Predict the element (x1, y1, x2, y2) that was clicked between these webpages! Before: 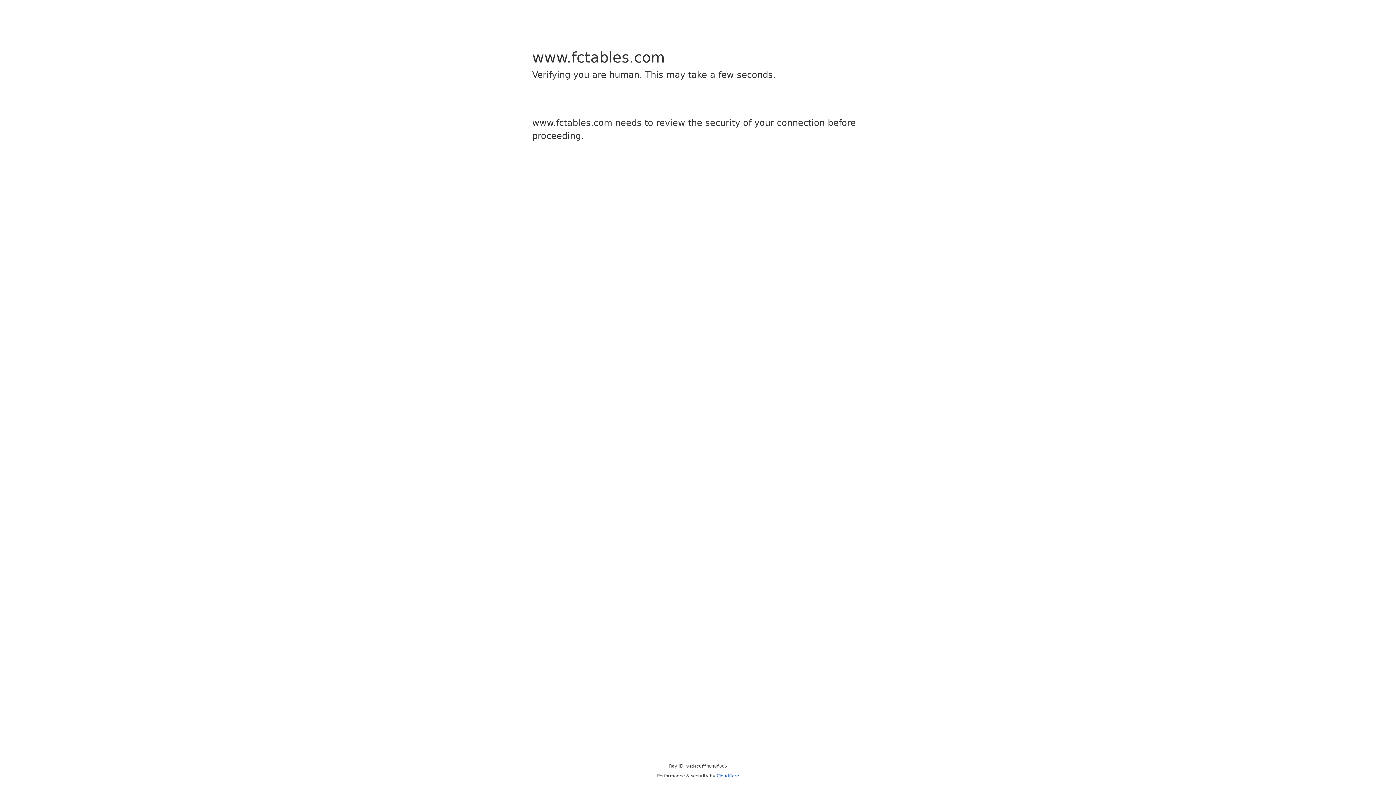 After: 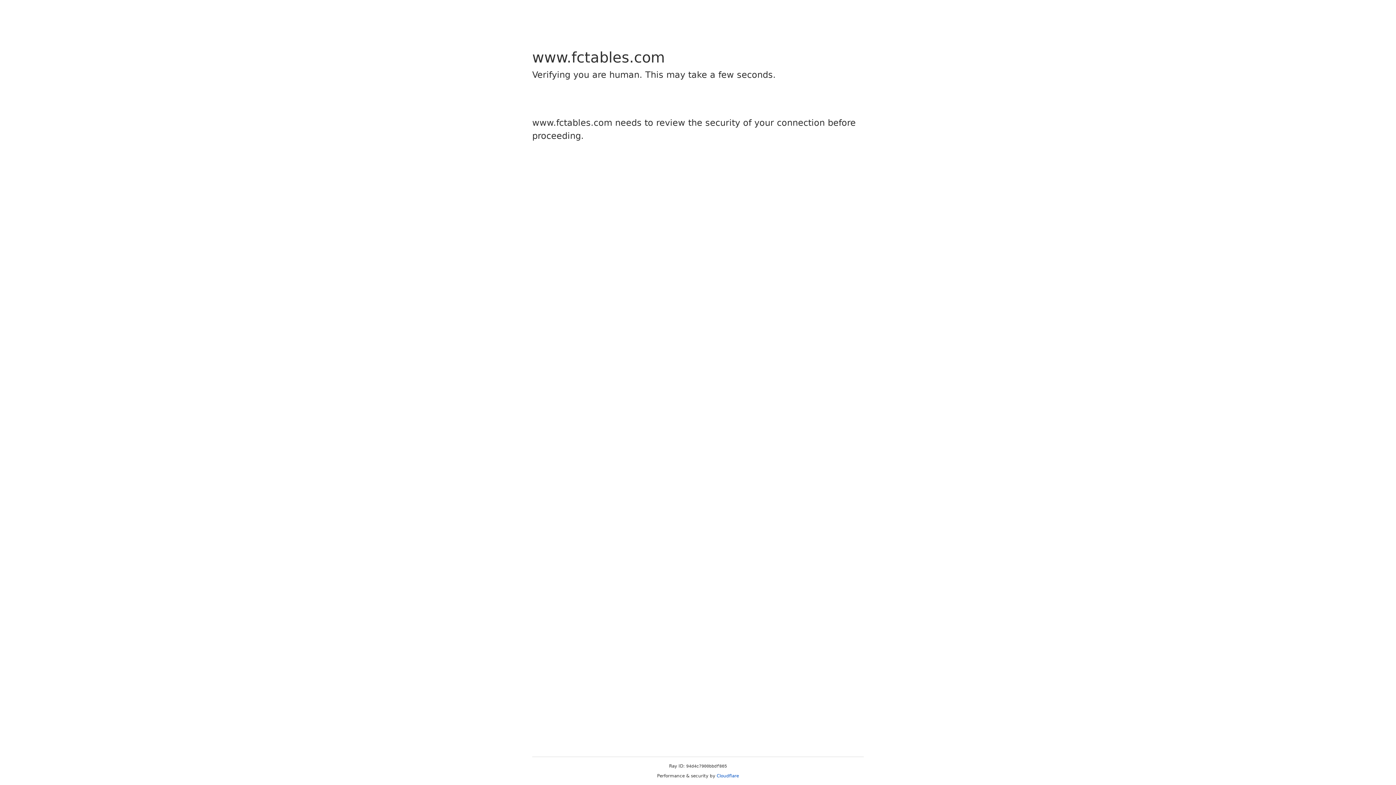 Action: label: Cloudflare bbox: (716, 773, 739, 778)